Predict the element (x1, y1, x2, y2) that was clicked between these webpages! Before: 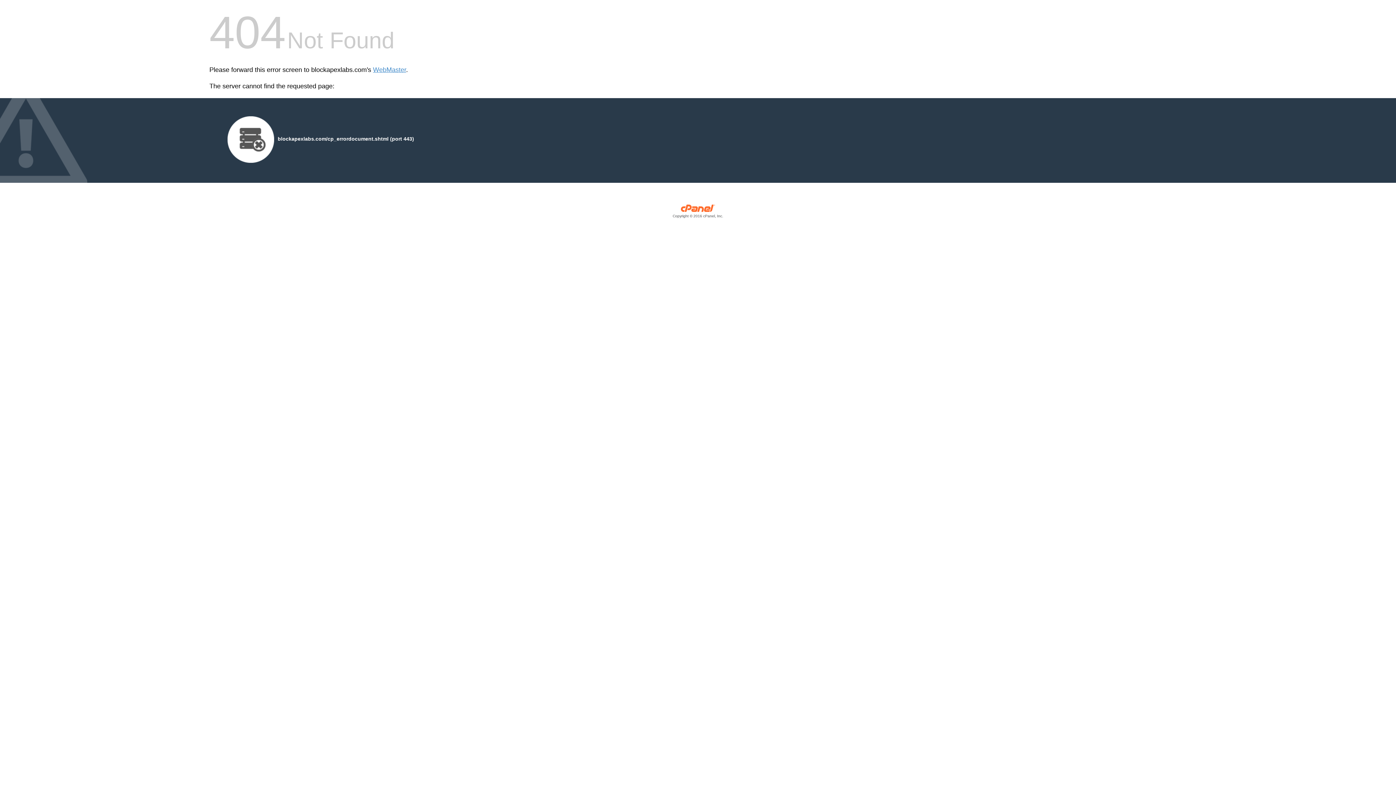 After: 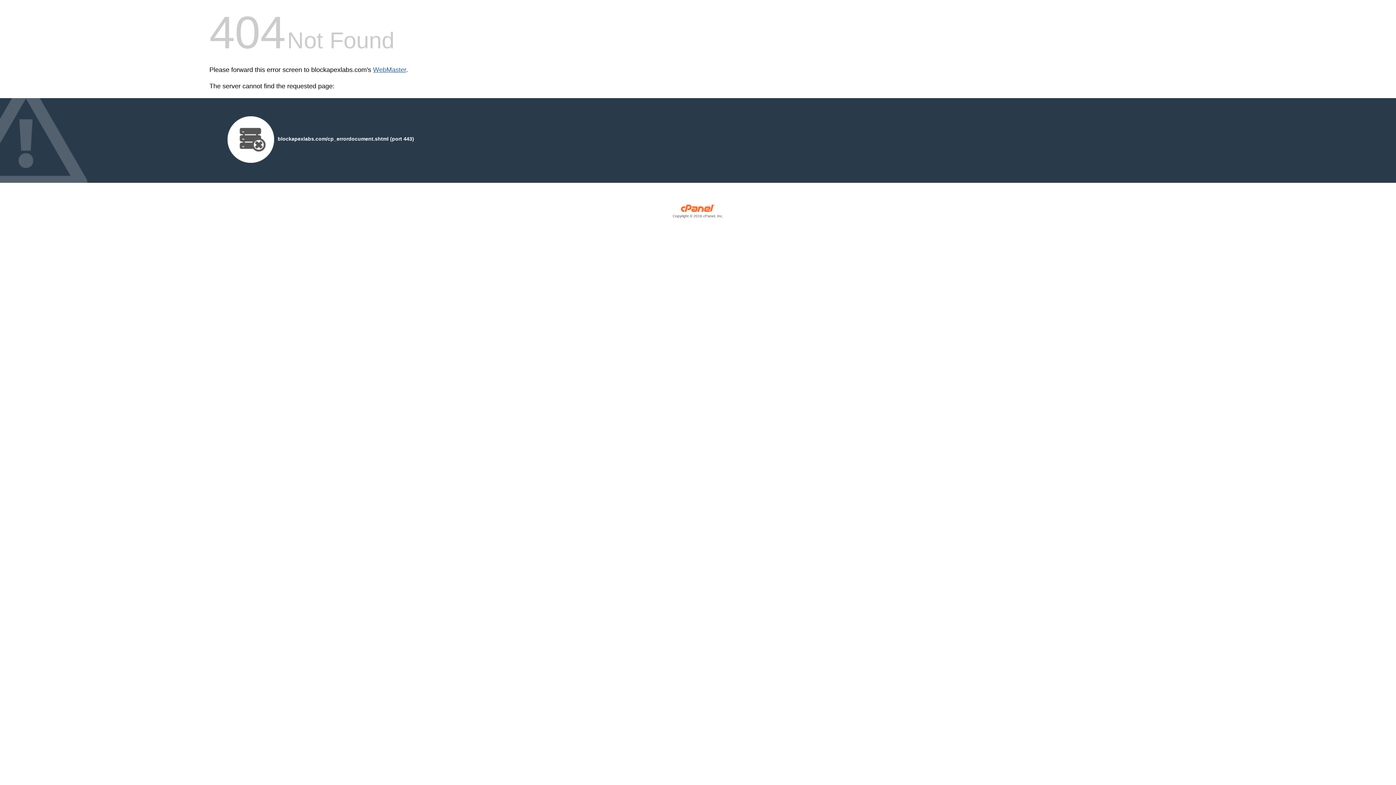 Action: bbox: (373, 66, 406, 73) label: WebMaster